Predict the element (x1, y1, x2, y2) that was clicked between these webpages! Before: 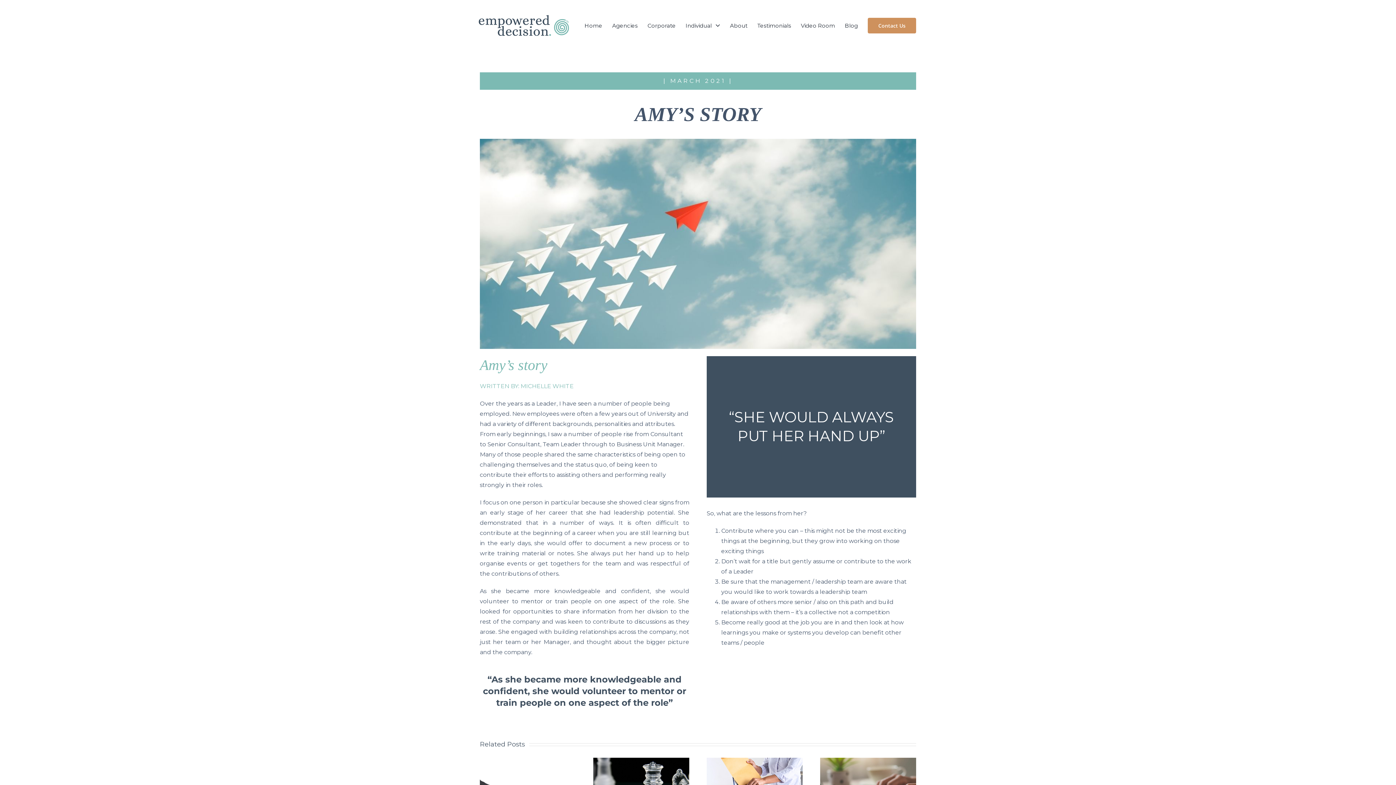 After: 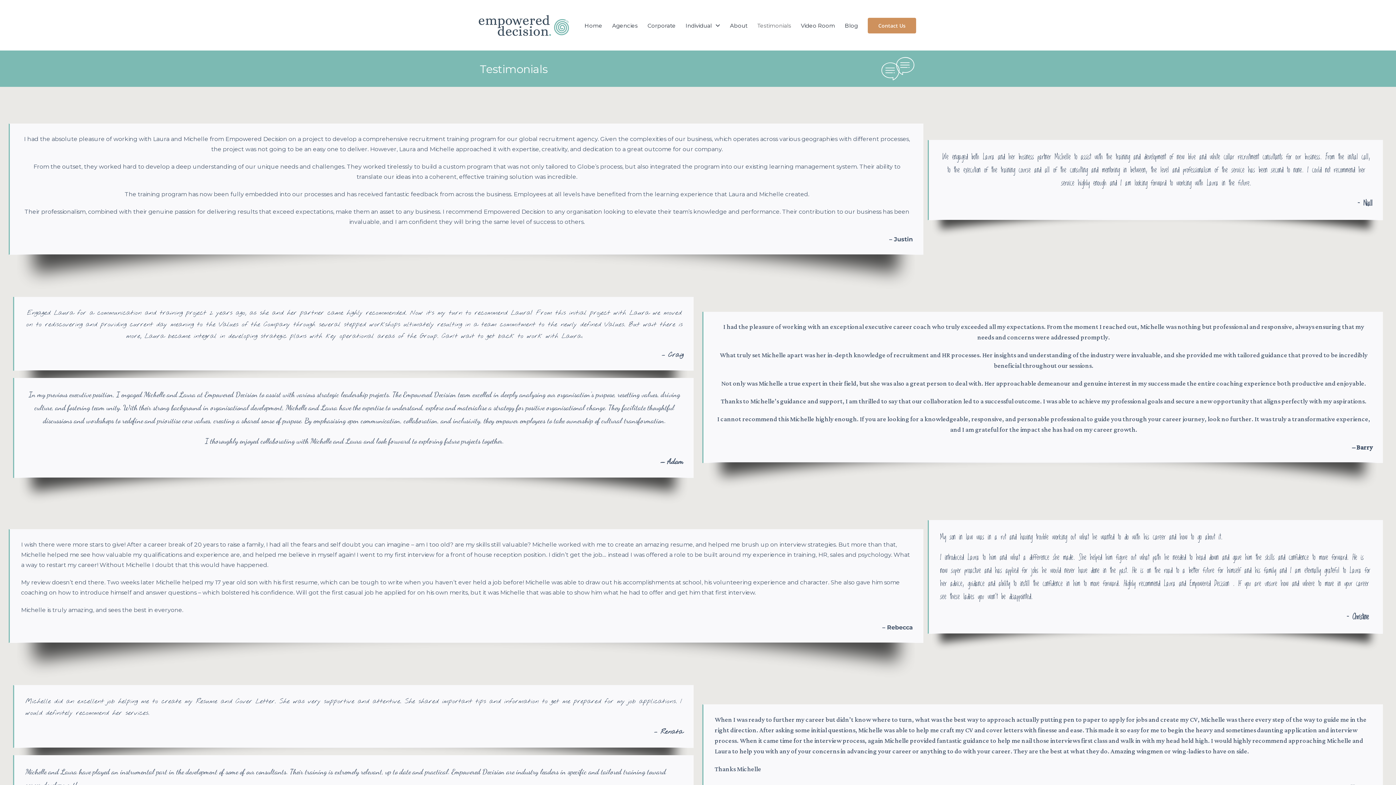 Action: bbox: (757, 14, 791, 36) label: Testimonials